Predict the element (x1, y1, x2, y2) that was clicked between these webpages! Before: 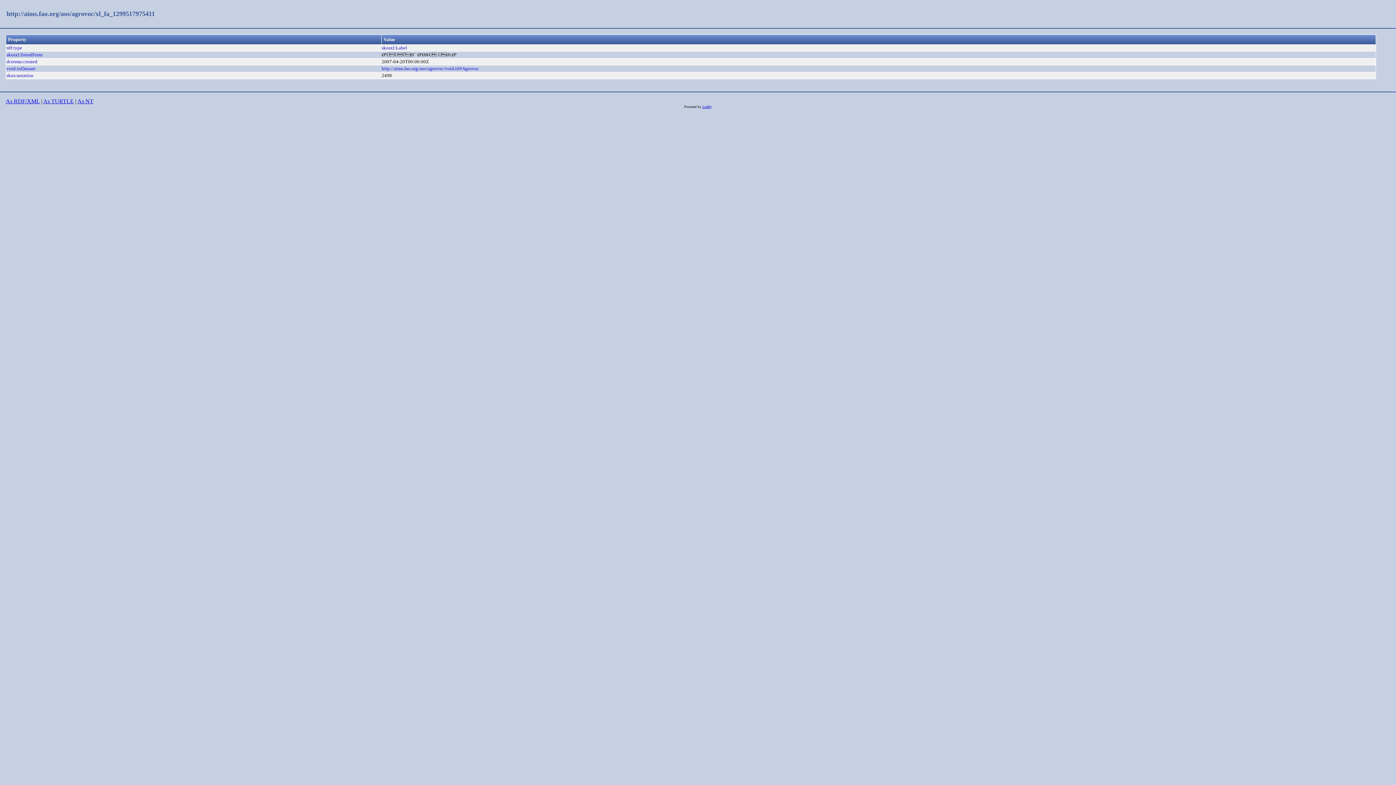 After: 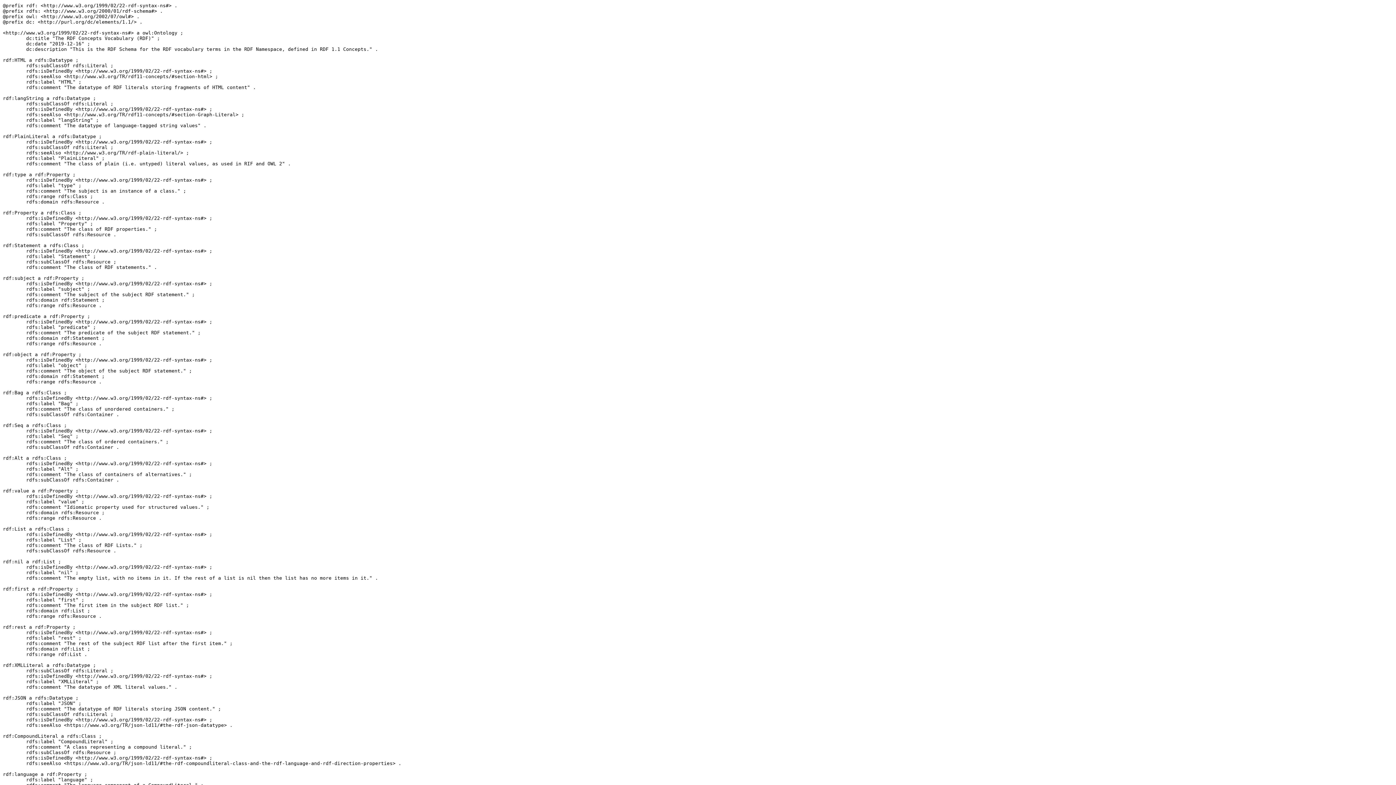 Action: bbox: (6, 45, 22, 50) label: rdf:type